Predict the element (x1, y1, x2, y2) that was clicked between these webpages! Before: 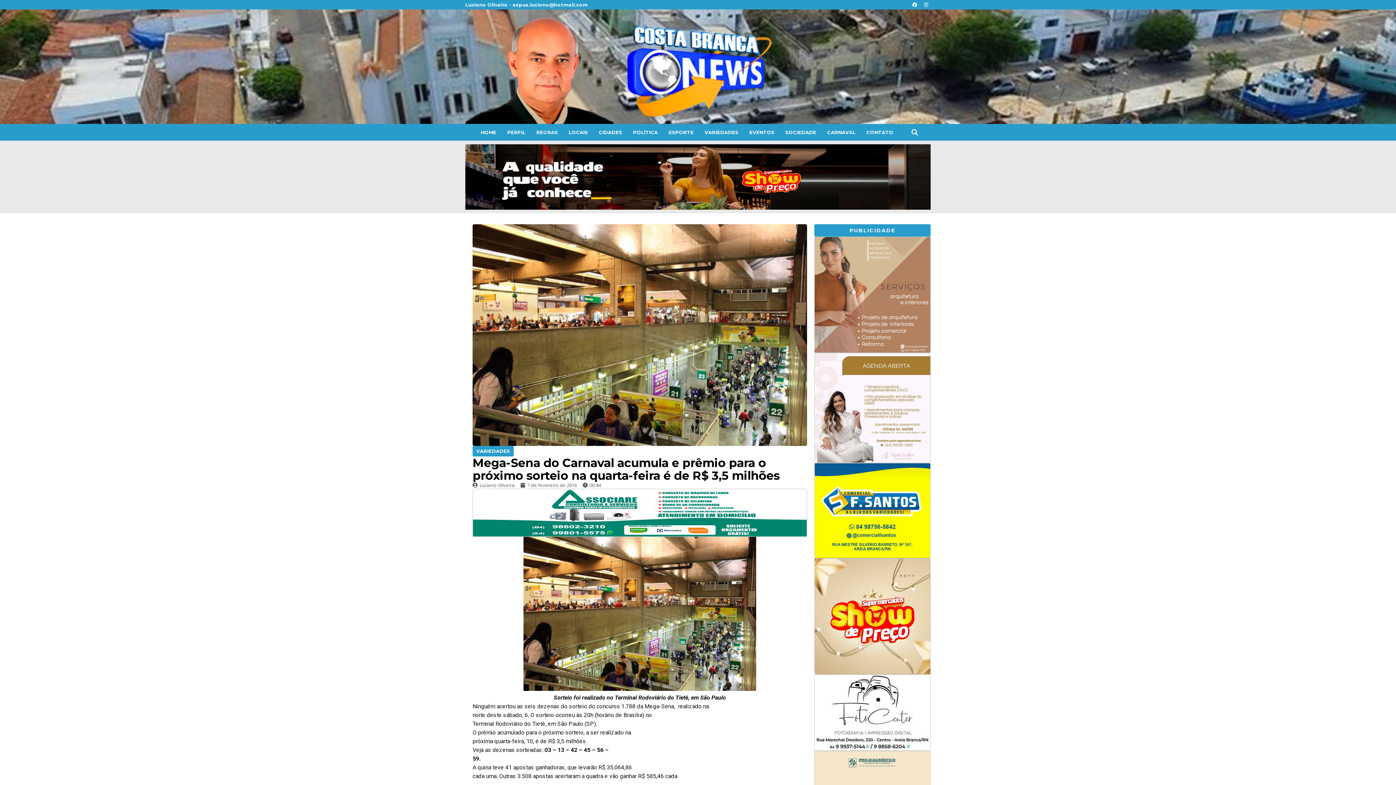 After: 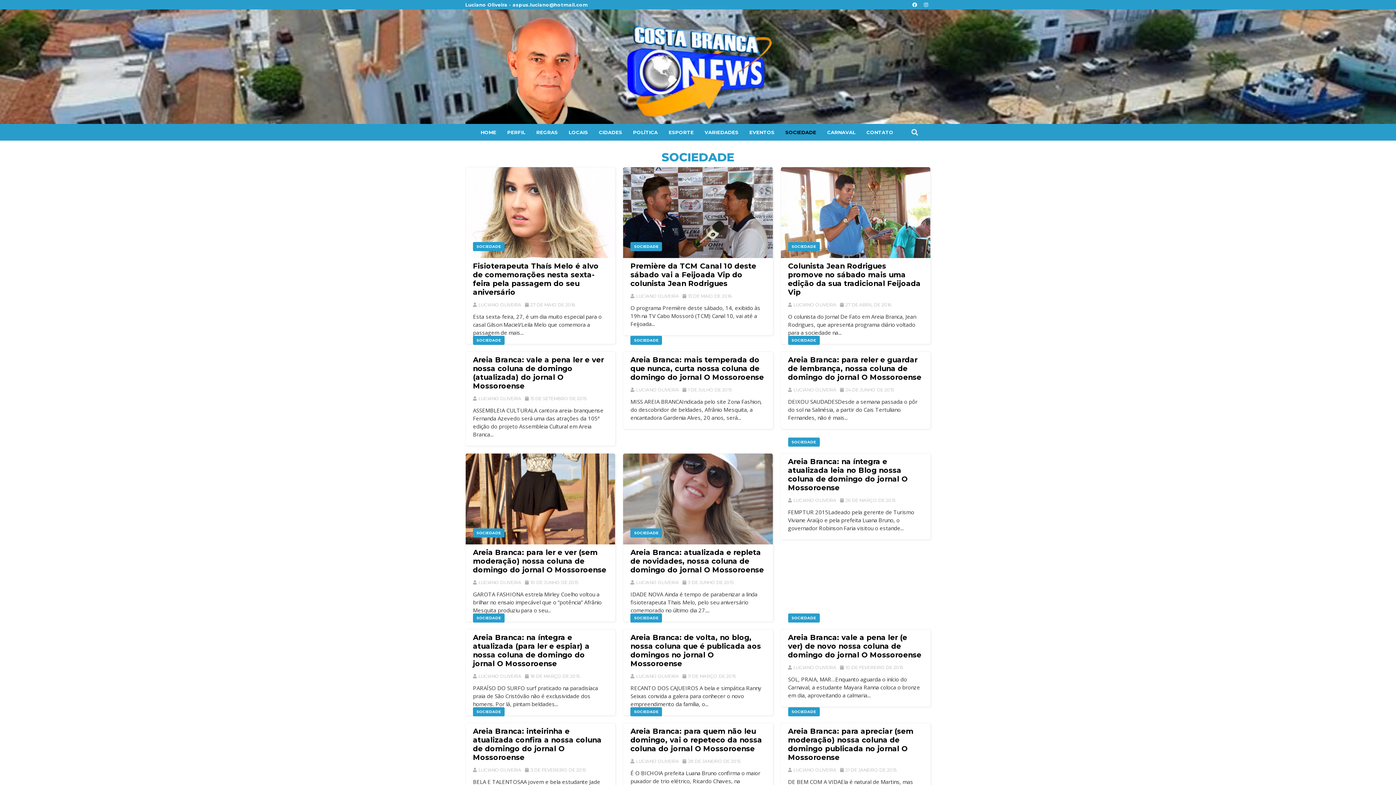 Action: label: SOCIEDADE bbox: (780, 124, 821, 140)